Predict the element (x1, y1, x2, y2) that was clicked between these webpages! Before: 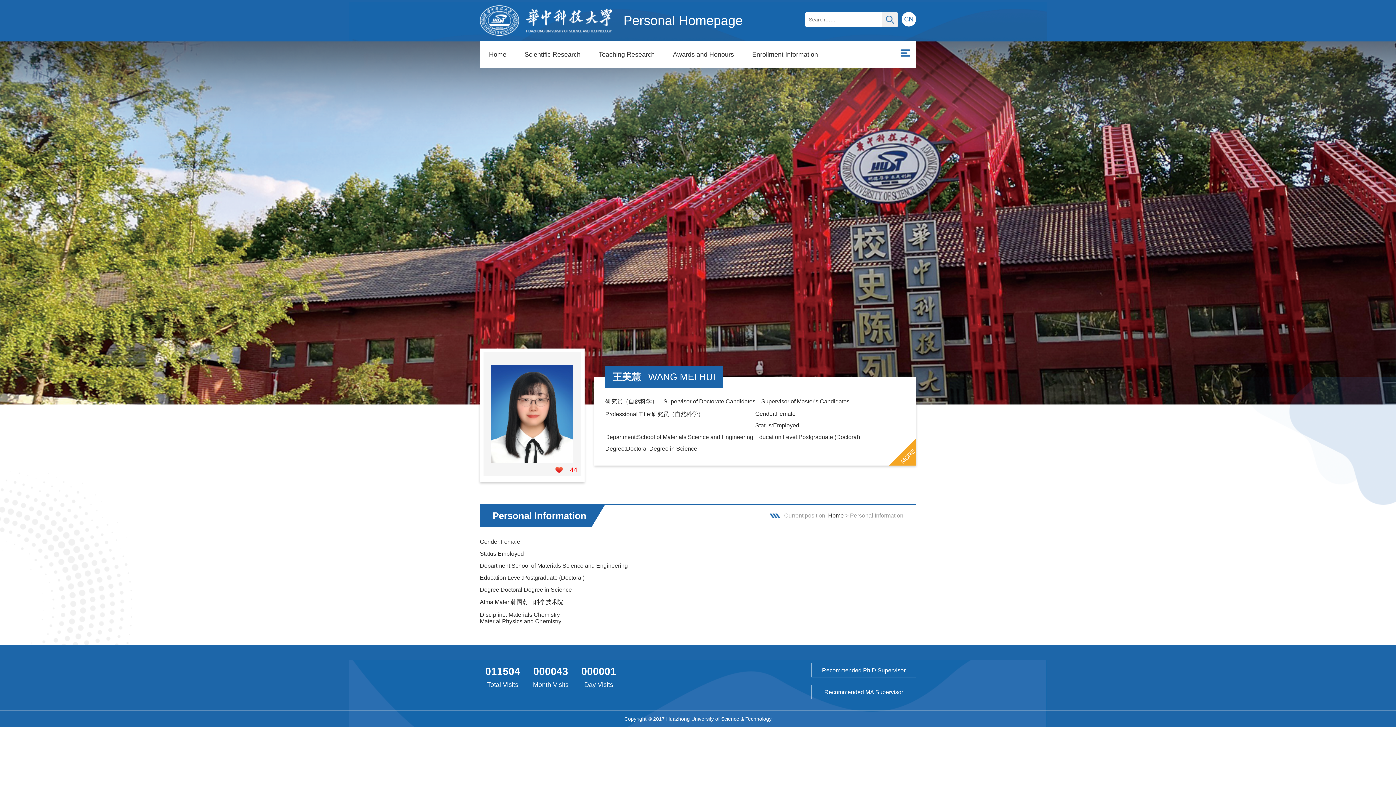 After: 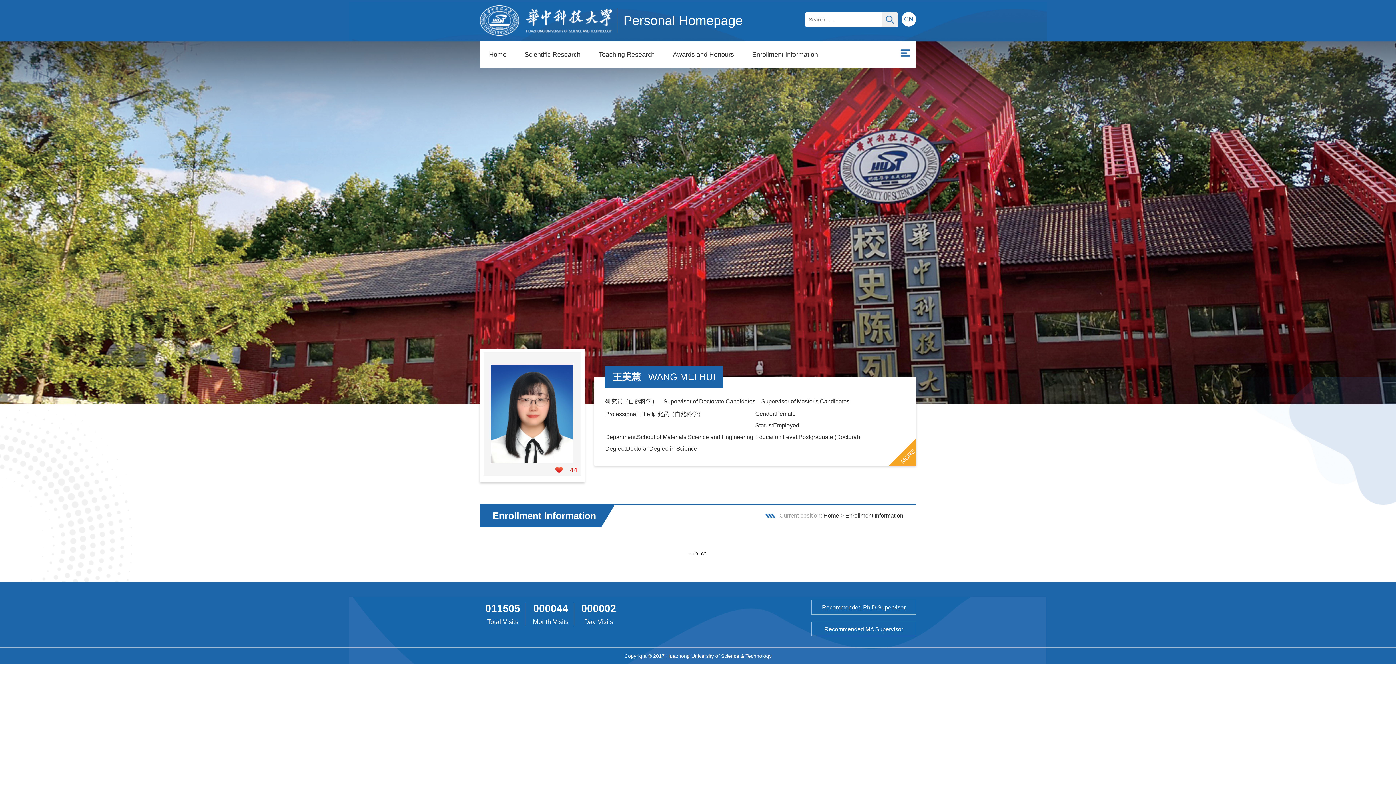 Action: label: Enrollment Information bbox: (743, 41, 827, 68)